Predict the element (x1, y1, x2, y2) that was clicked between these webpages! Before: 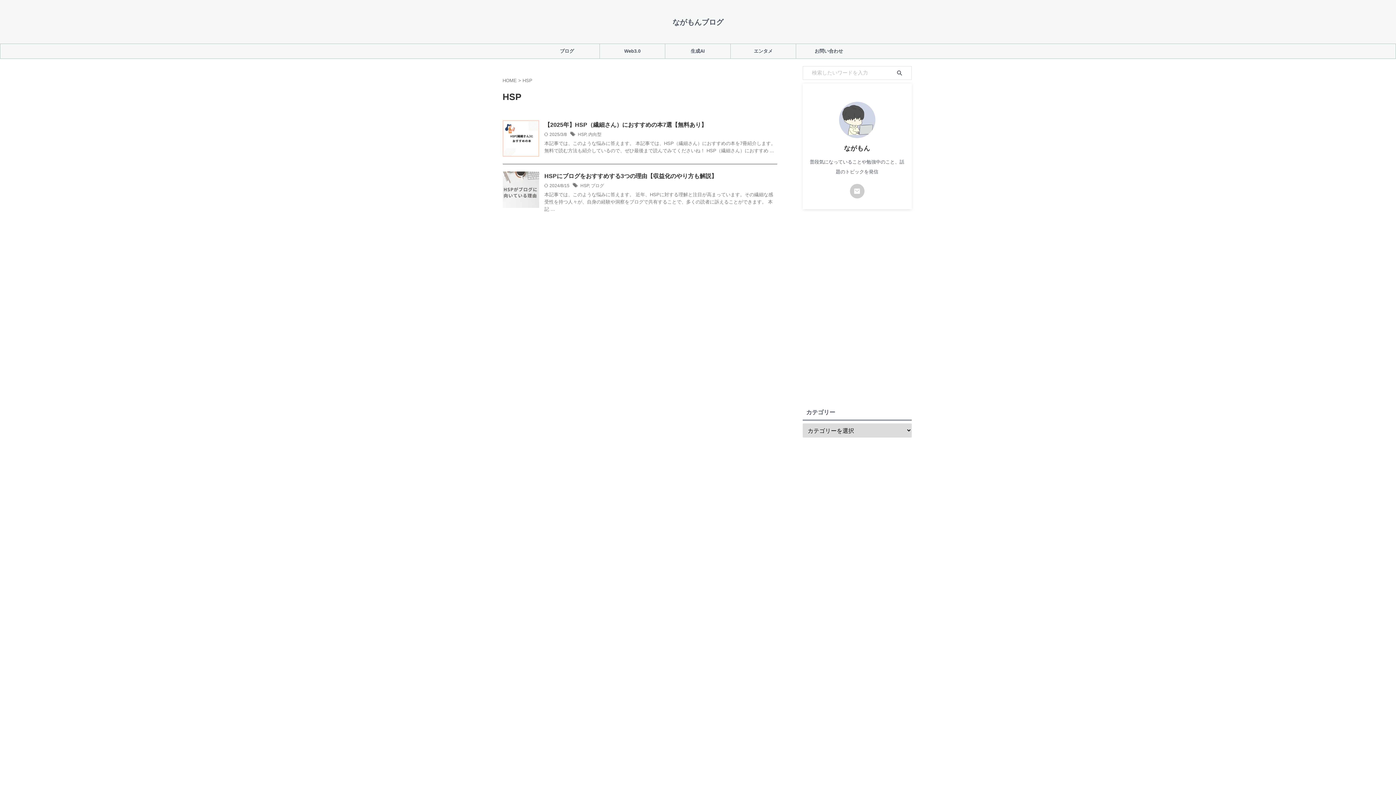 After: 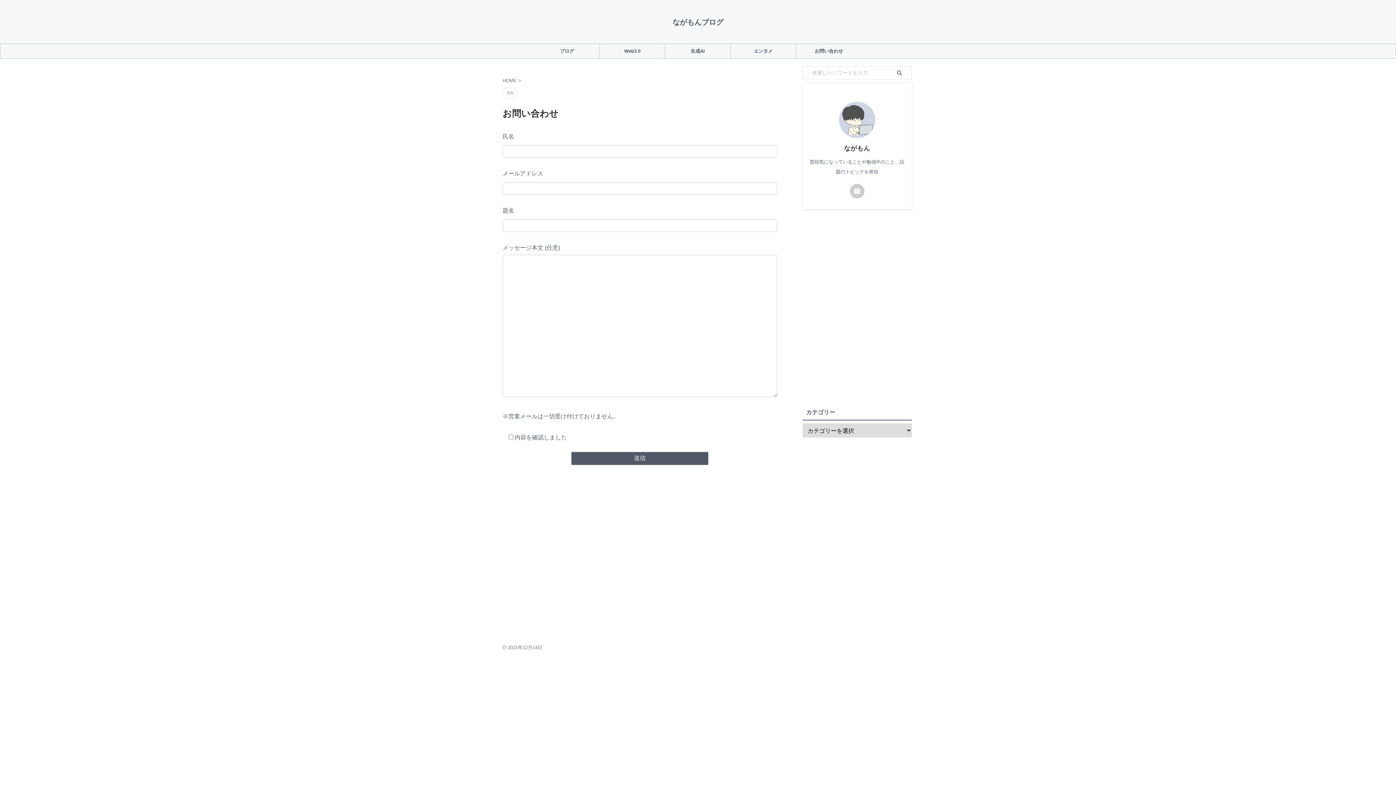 Action: bbox: (796, 44, 861, 58) label: お問い合わせ